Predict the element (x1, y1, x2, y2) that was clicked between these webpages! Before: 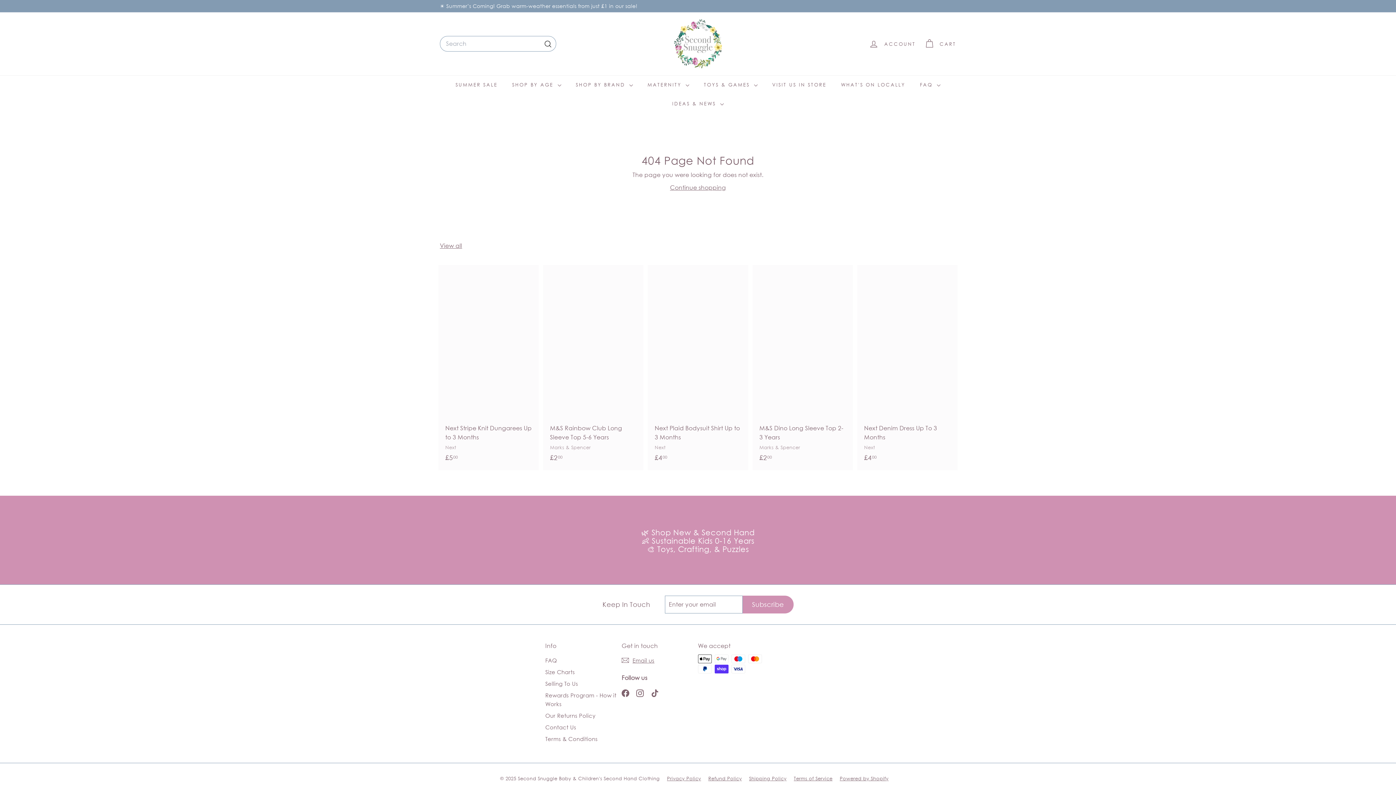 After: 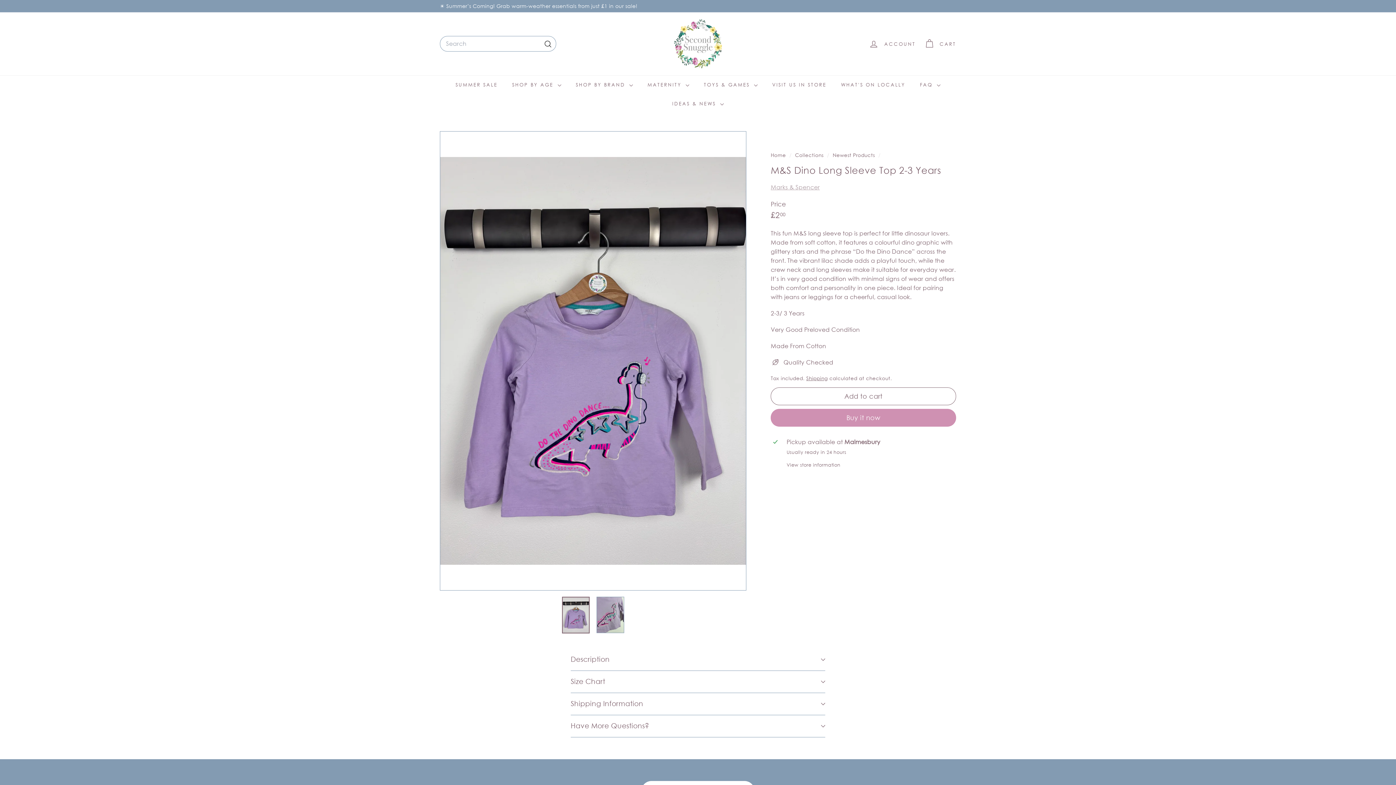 Action: label: M&S Dino Long Sleeve Top 2-3 Years
Marks & Spencer
£200
£2.00 bbox: (752, 265, 853, 470)